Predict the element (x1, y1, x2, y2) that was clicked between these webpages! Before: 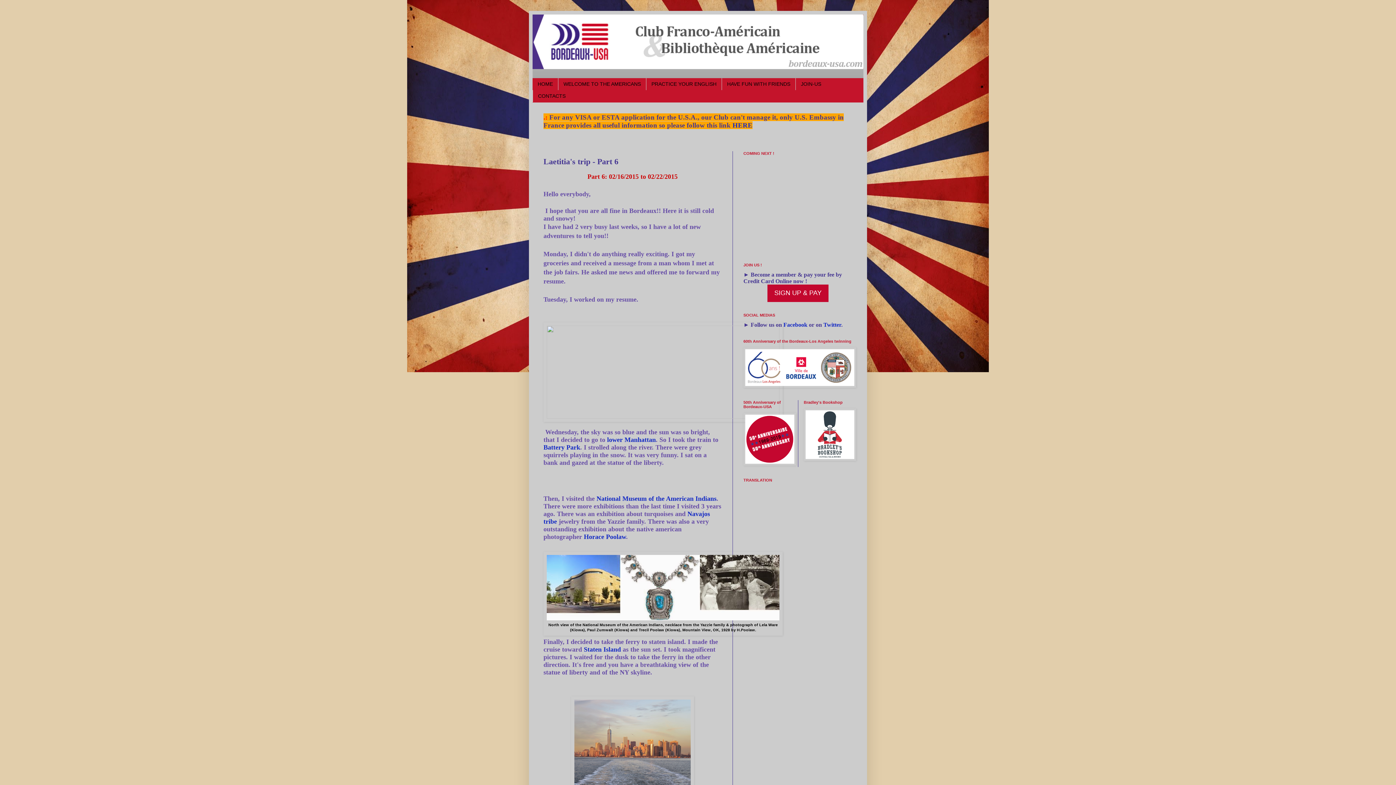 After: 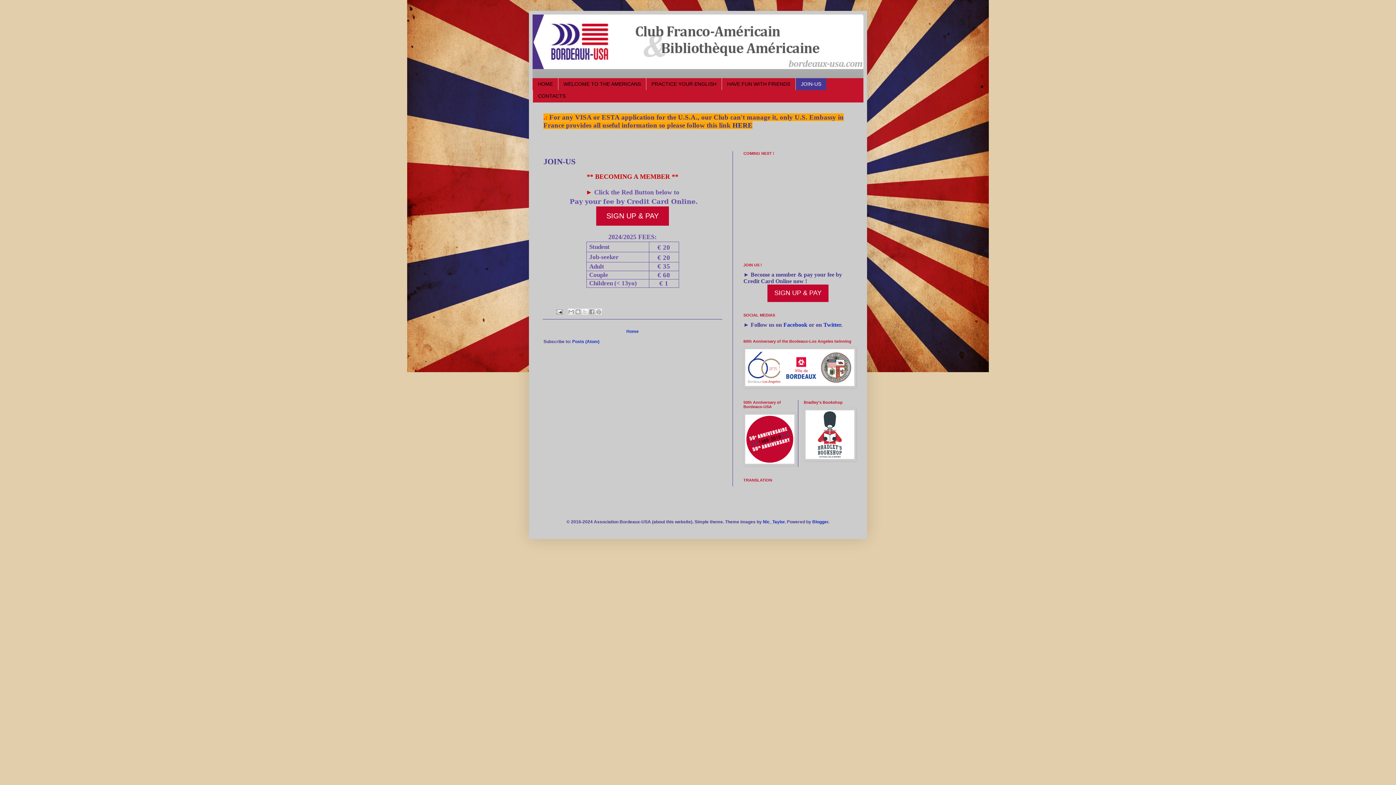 Action: bbox: (795, 78, 826, 90) label: JOIN-US